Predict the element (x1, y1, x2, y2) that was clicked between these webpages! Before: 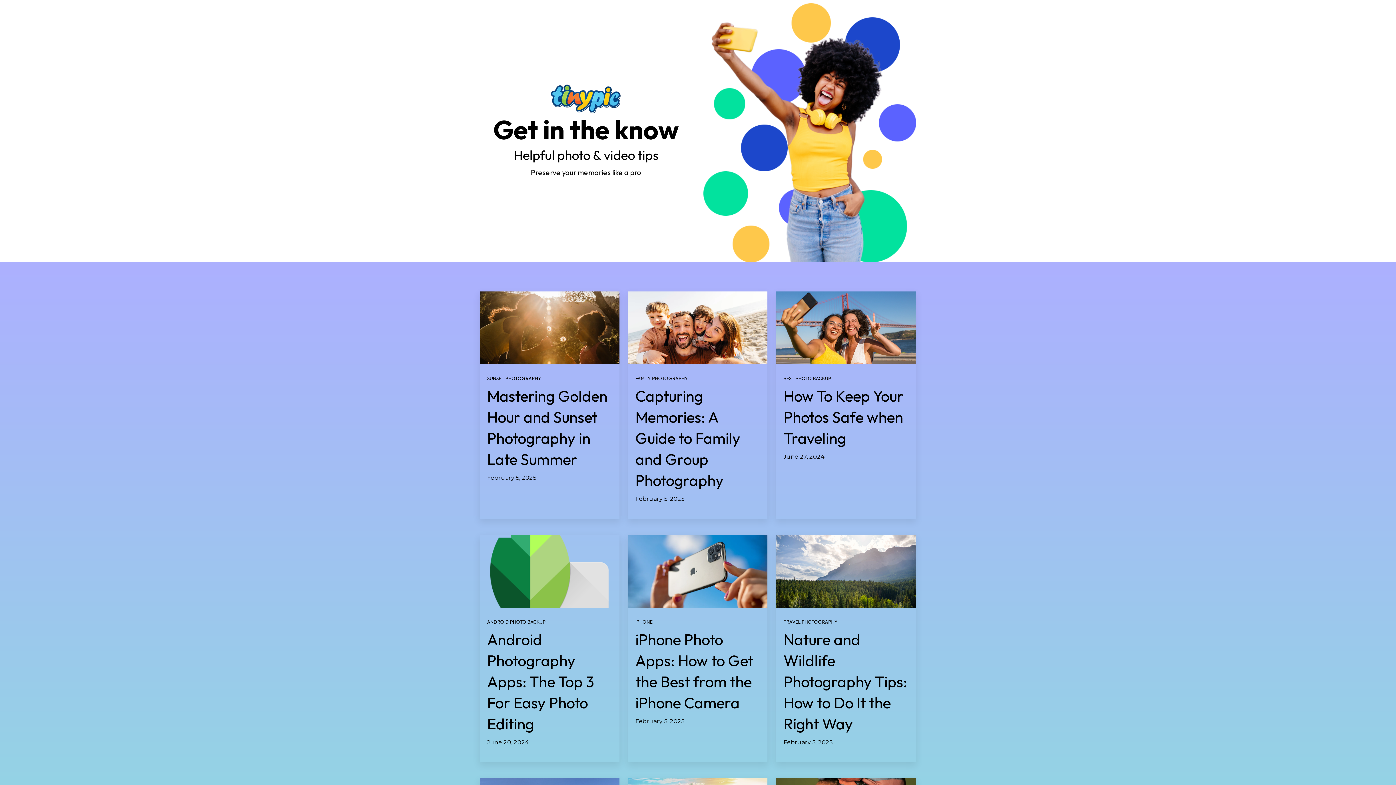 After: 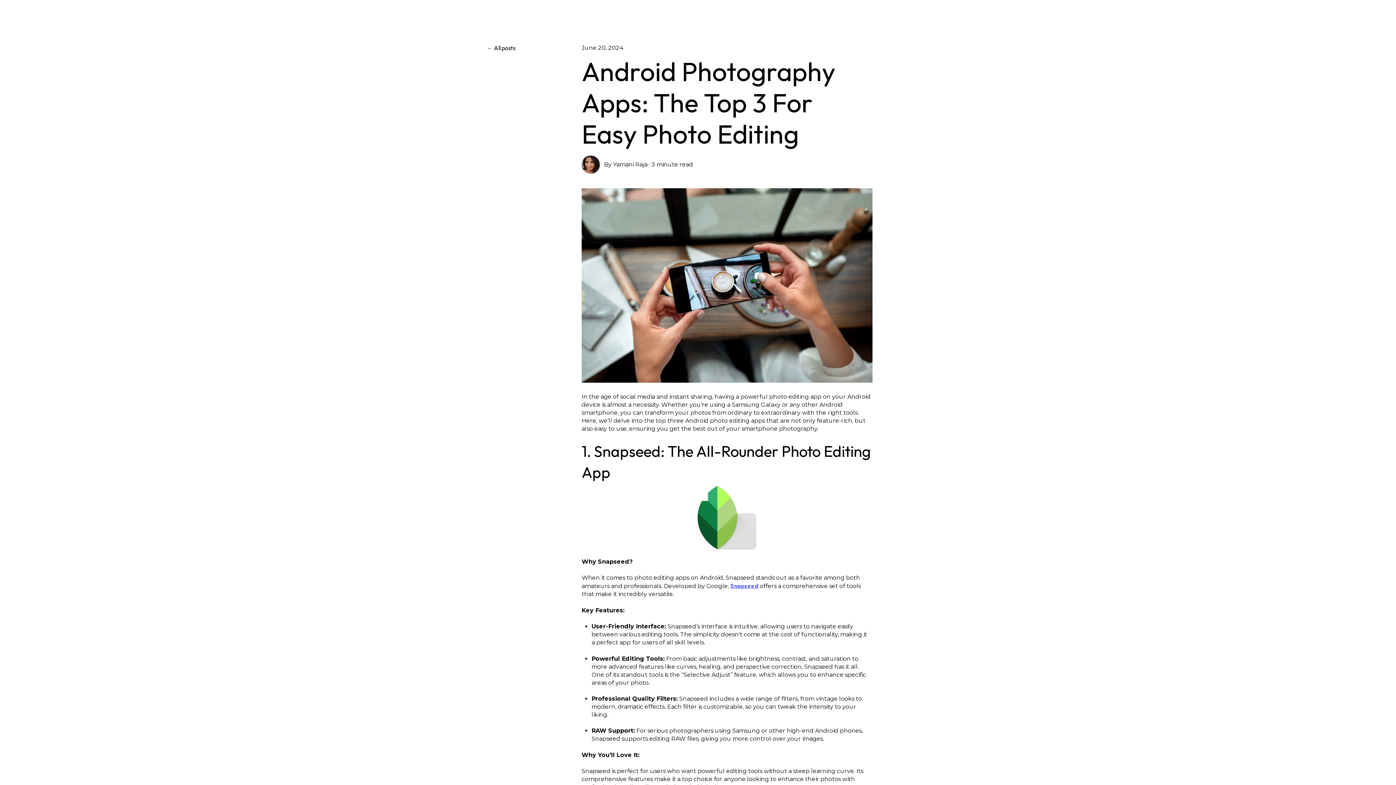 Action: label: Read full post: Android Photography Apps: The Top 3 For Easy Photo Editing bbox: (480, 535, 619, 607)